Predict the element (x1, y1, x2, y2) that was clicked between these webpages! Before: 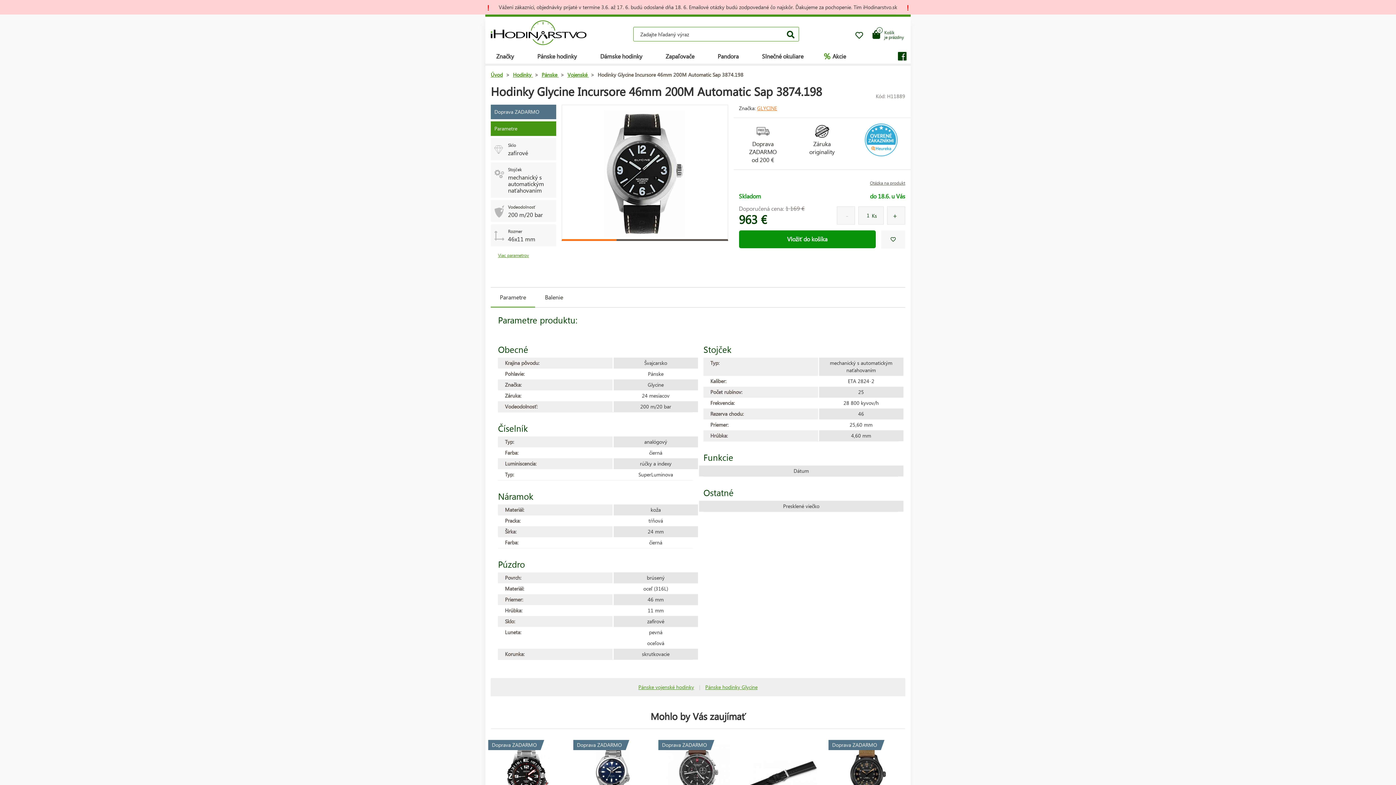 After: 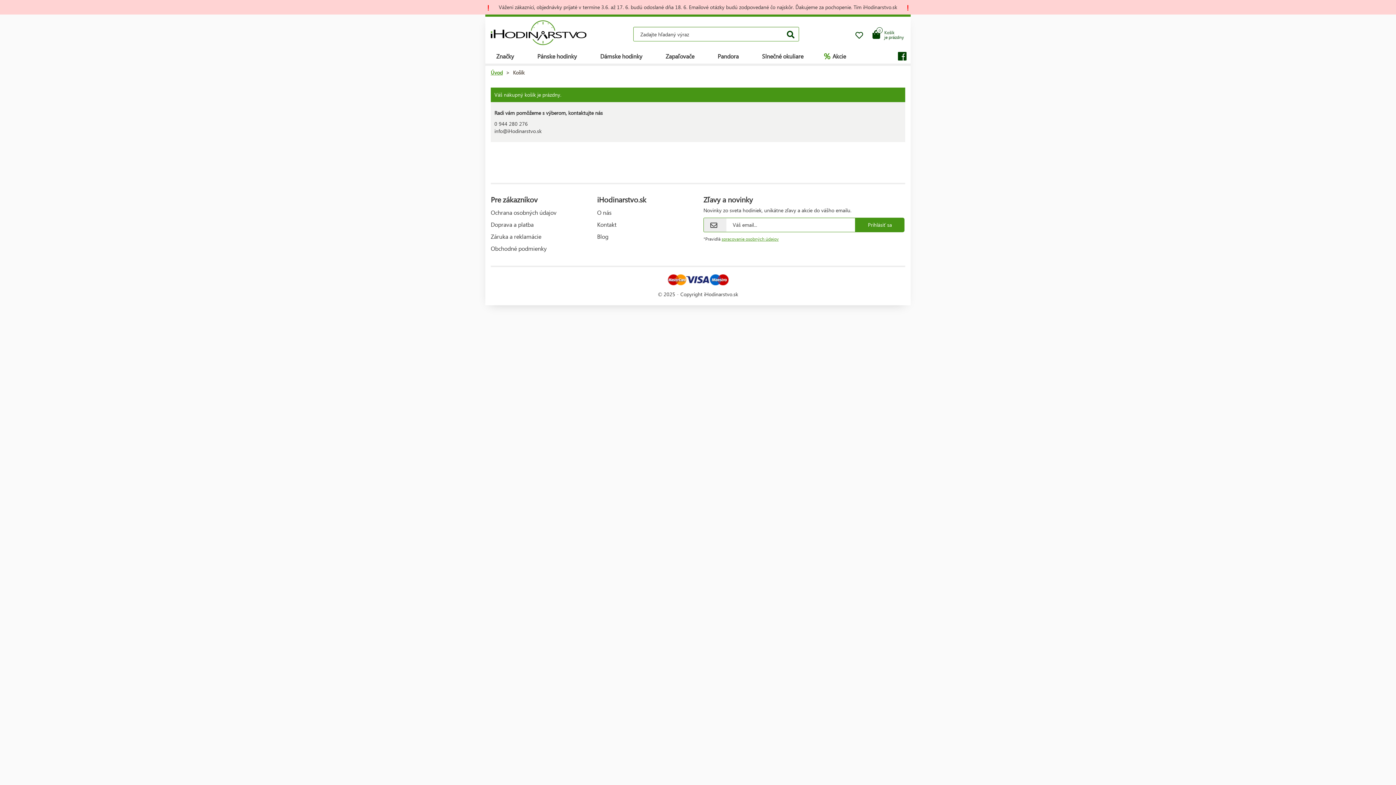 Action: bbox: (868, 26, 905, 40) label: Košík
je prázdny
0